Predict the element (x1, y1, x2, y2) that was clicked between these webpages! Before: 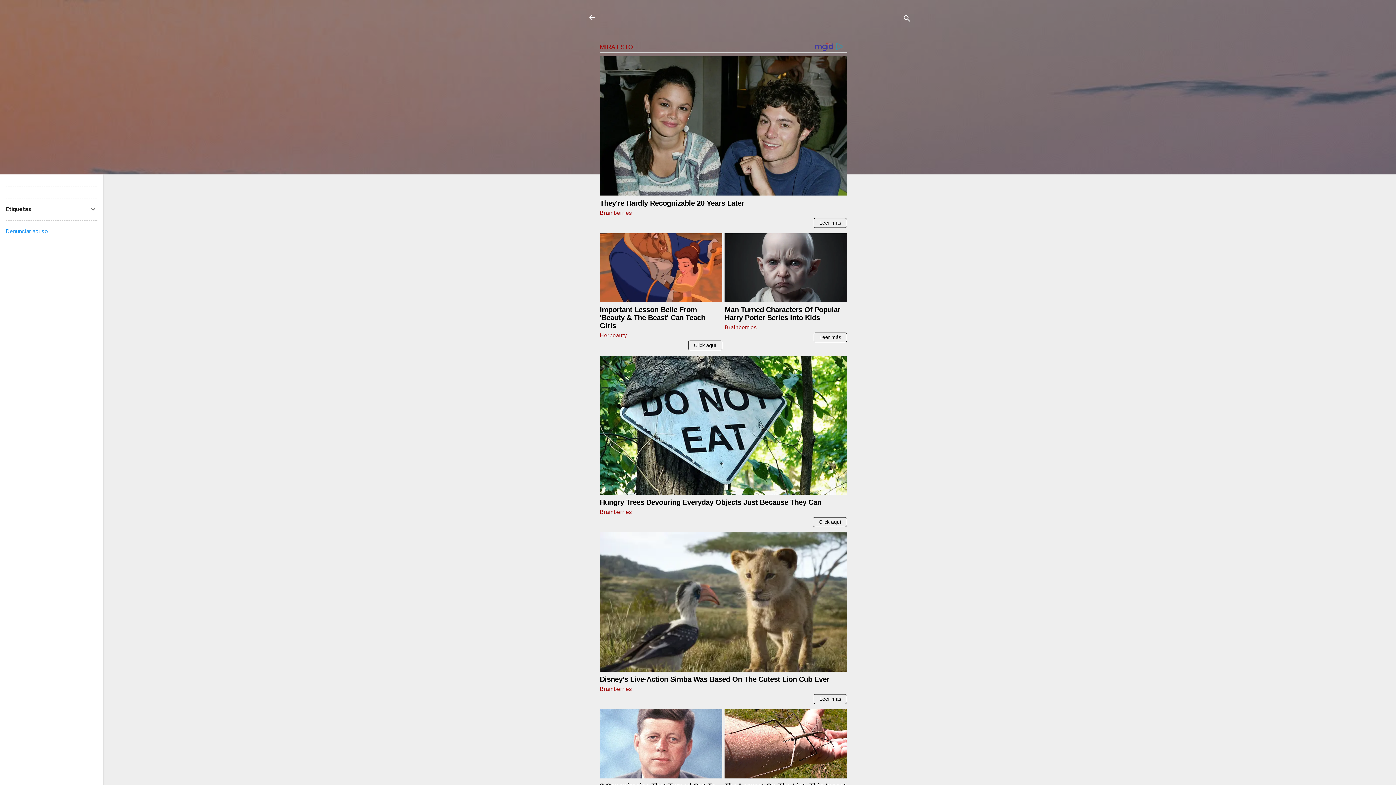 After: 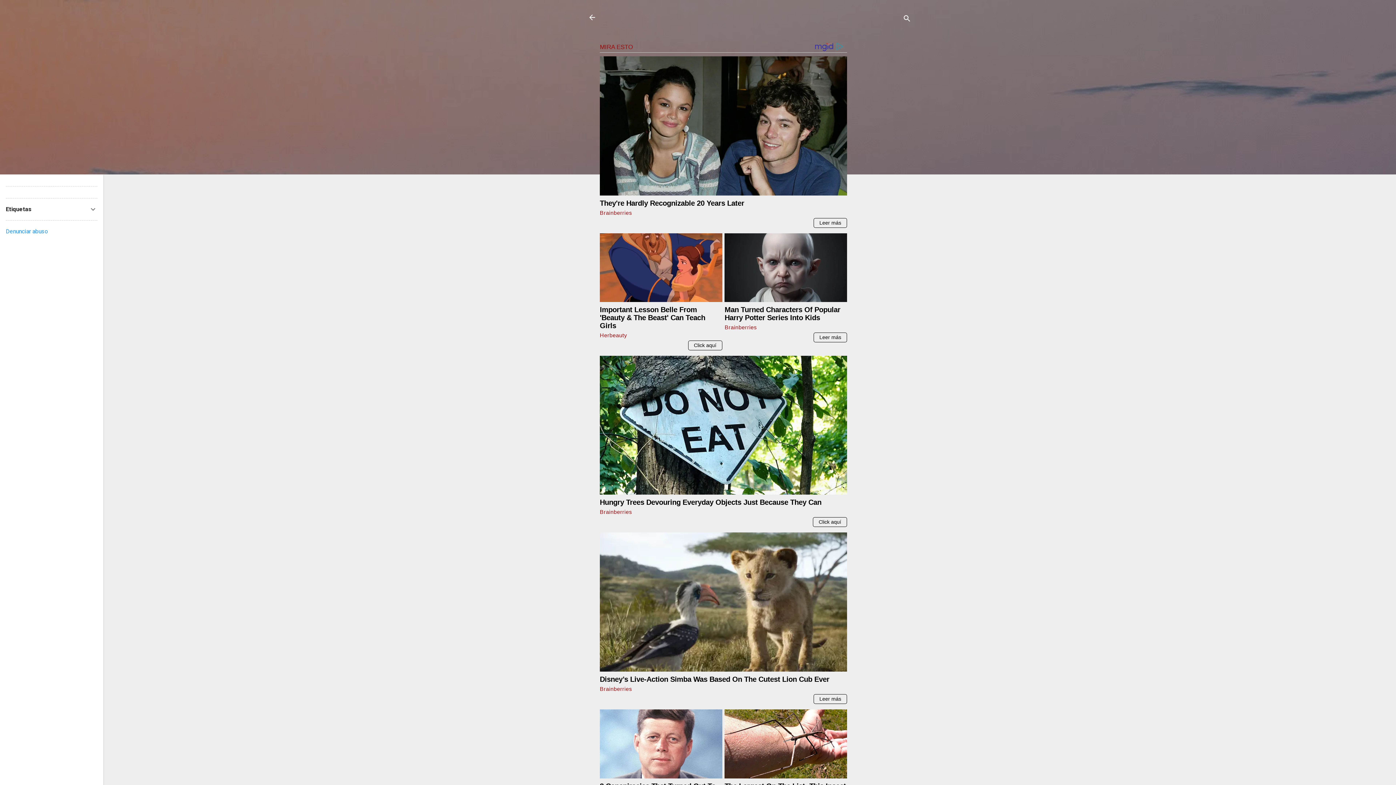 Action: label: Denunciar abuso bbox: (5, 228, 48, 234)